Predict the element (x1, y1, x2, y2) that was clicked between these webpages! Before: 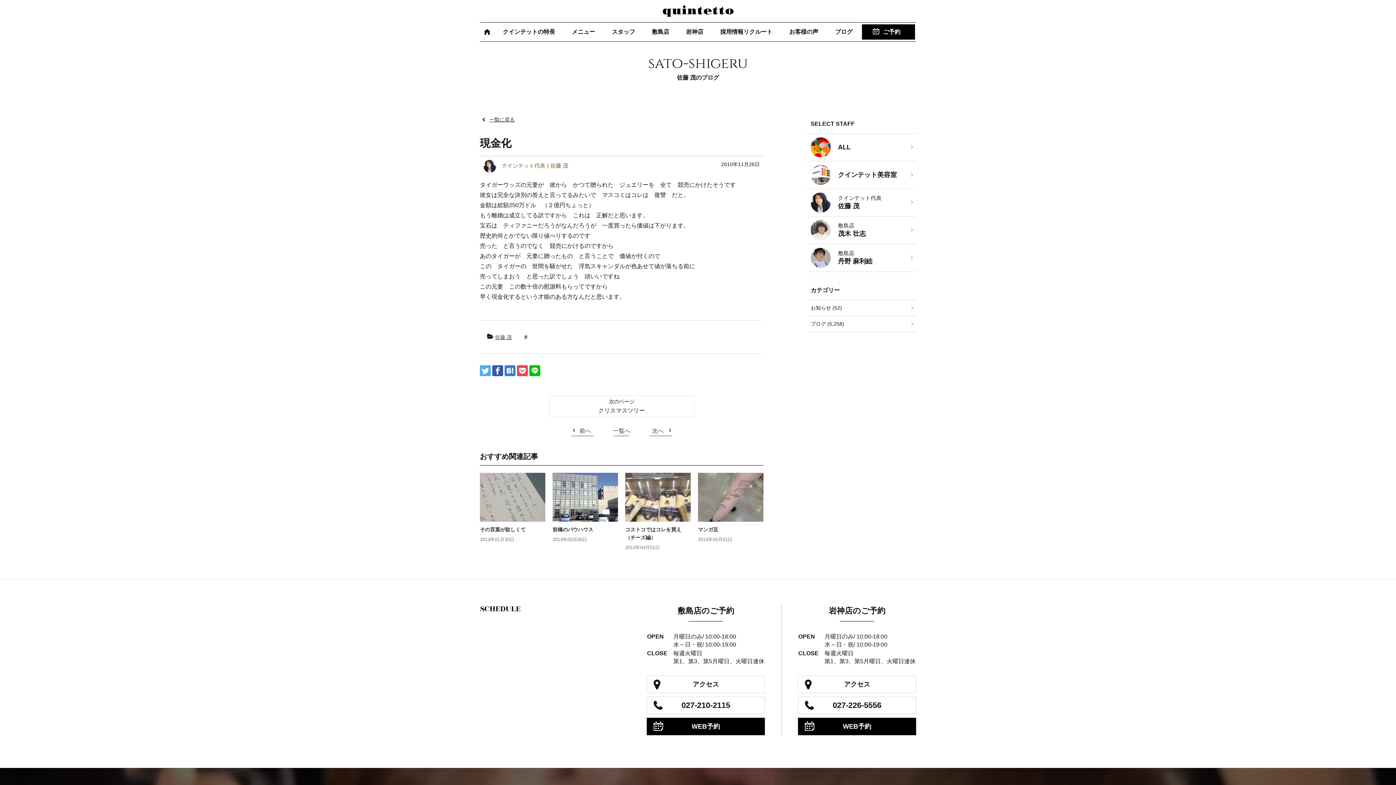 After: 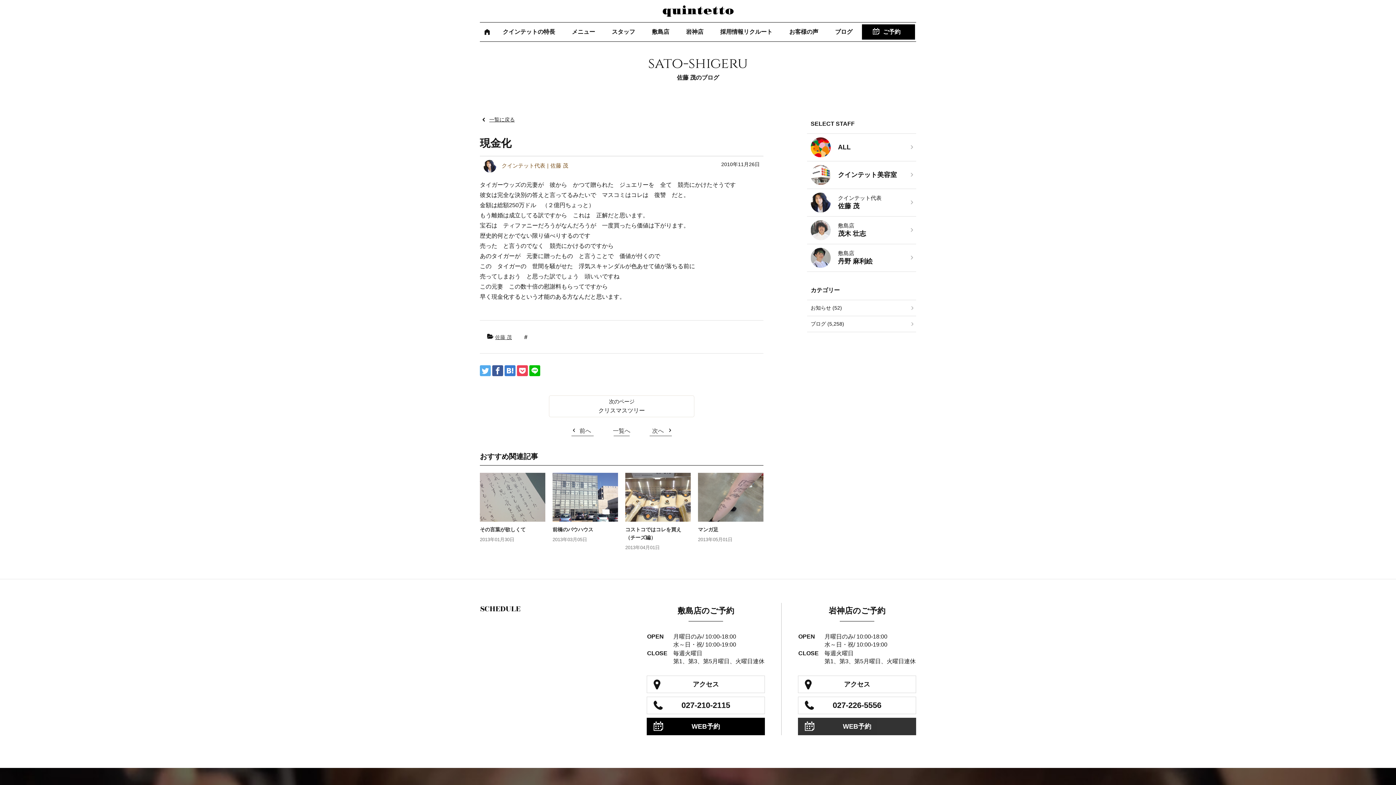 Action: bbox: (798, 718, 916, 735) label: WEB予約